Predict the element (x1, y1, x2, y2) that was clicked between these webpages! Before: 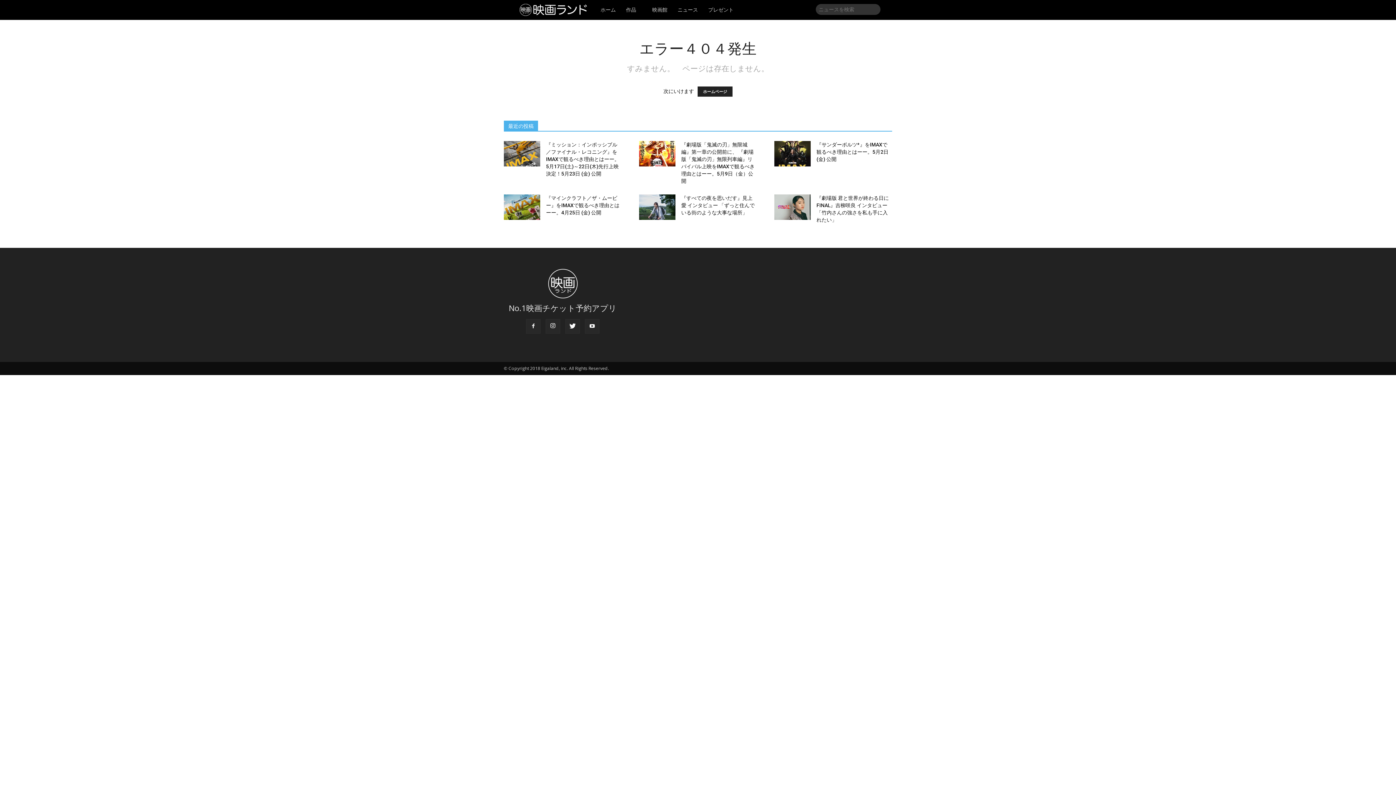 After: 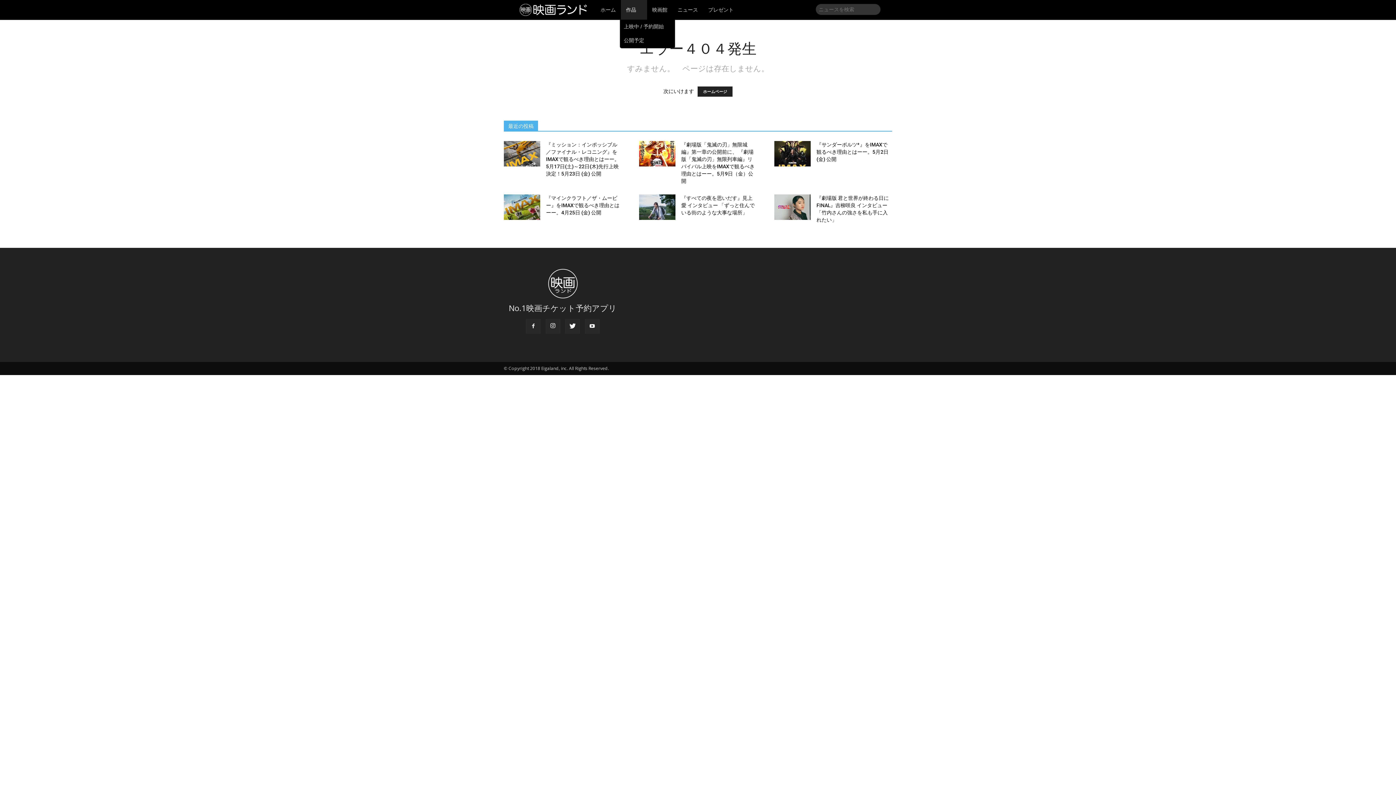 Action: bbox: (621, 0, 647, 19) label: 作品 